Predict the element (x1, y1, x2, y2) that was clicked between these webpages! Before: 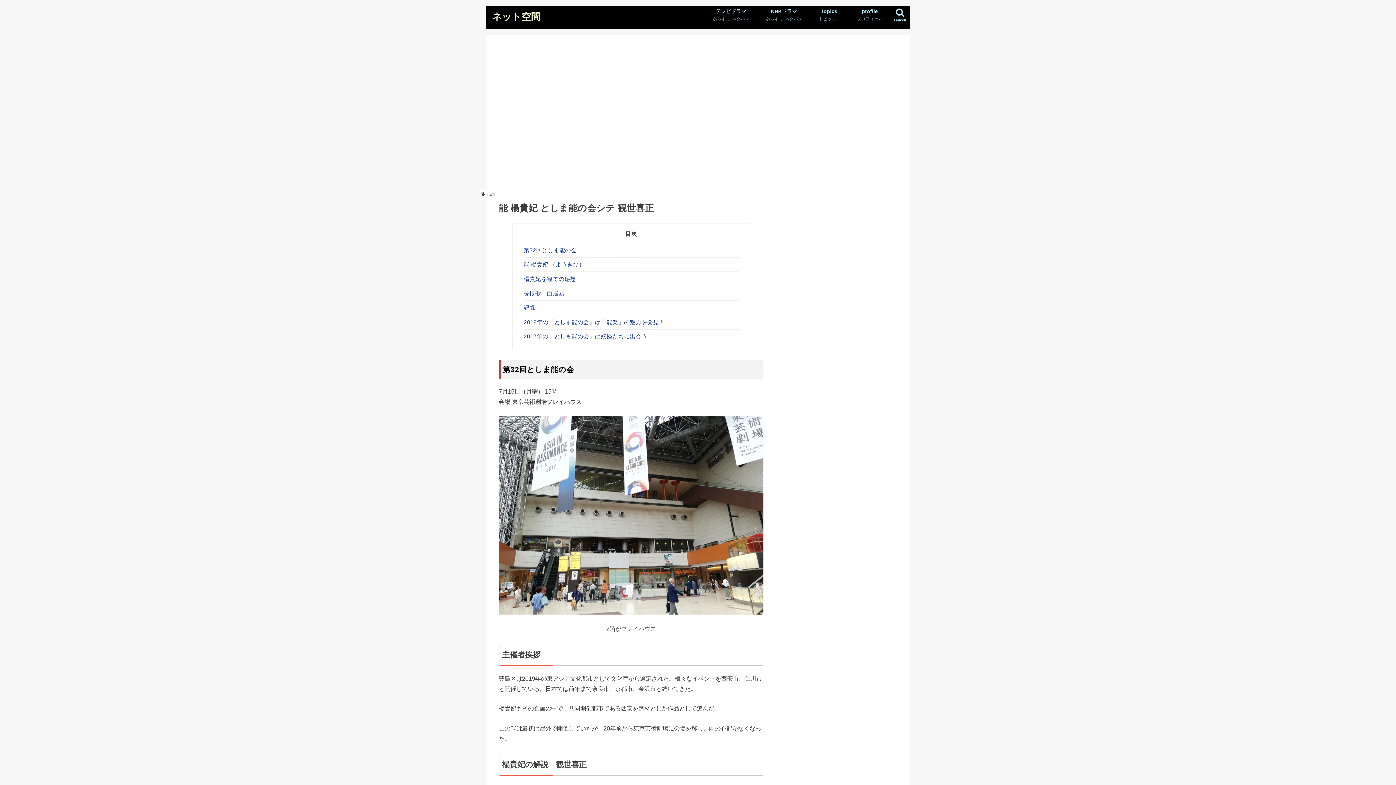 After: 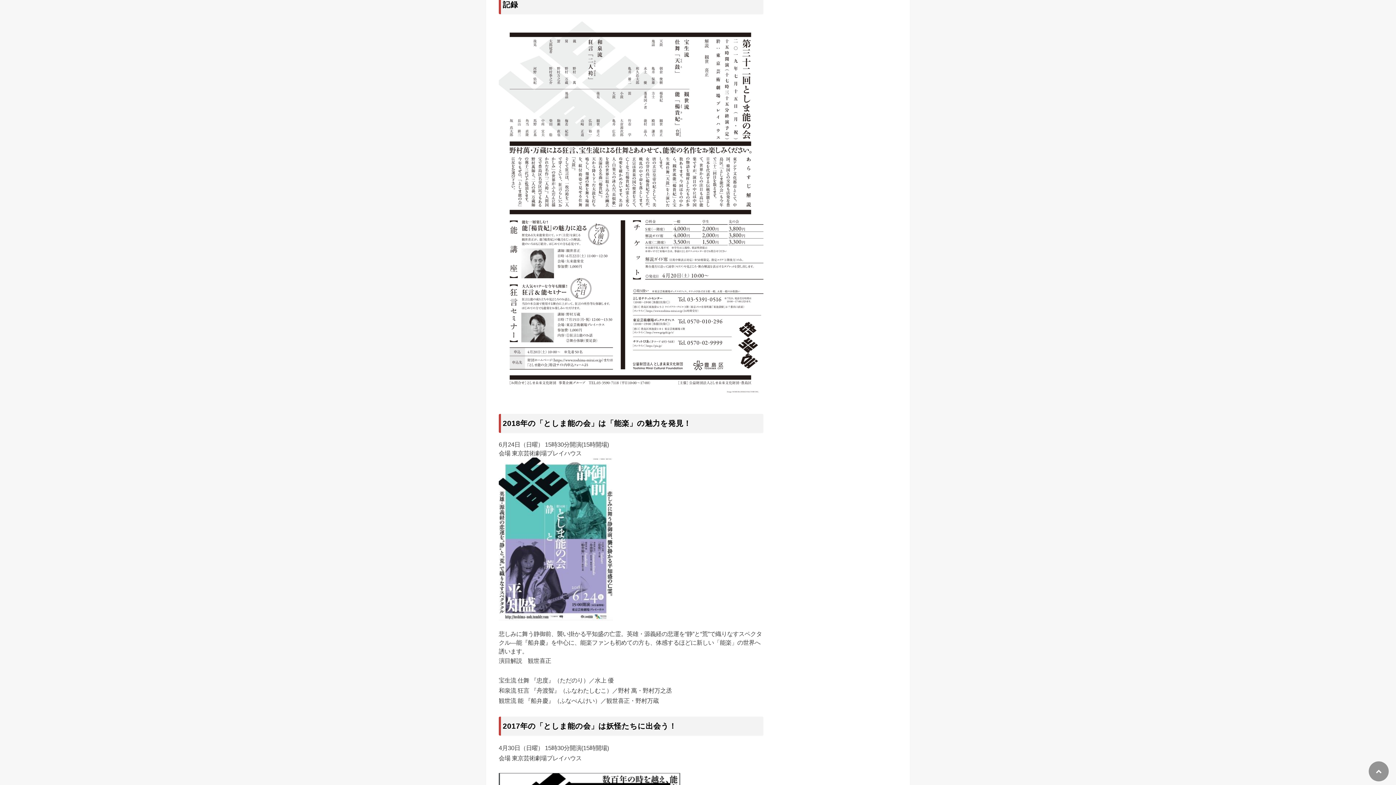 Action: label: 記録 bbox: (523, 300, 738, 314)